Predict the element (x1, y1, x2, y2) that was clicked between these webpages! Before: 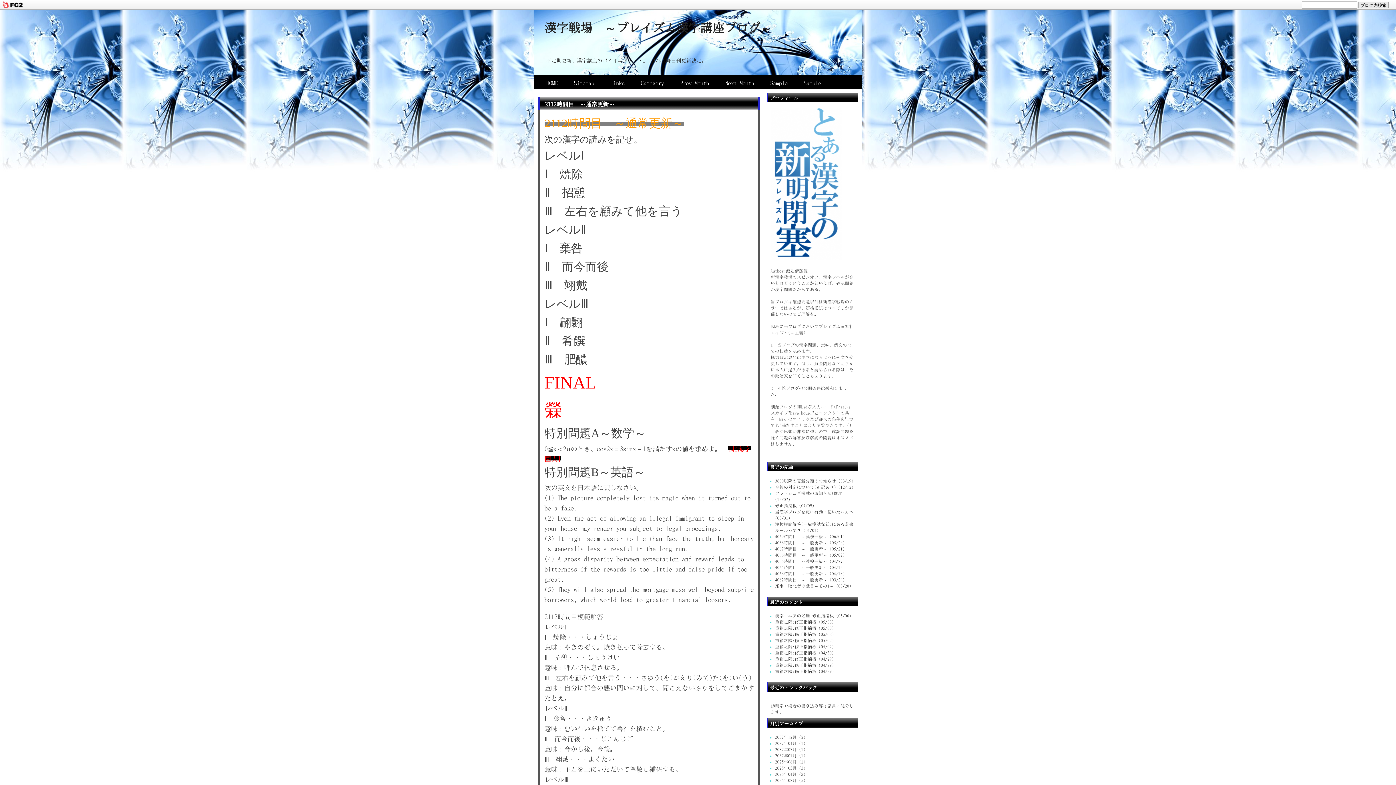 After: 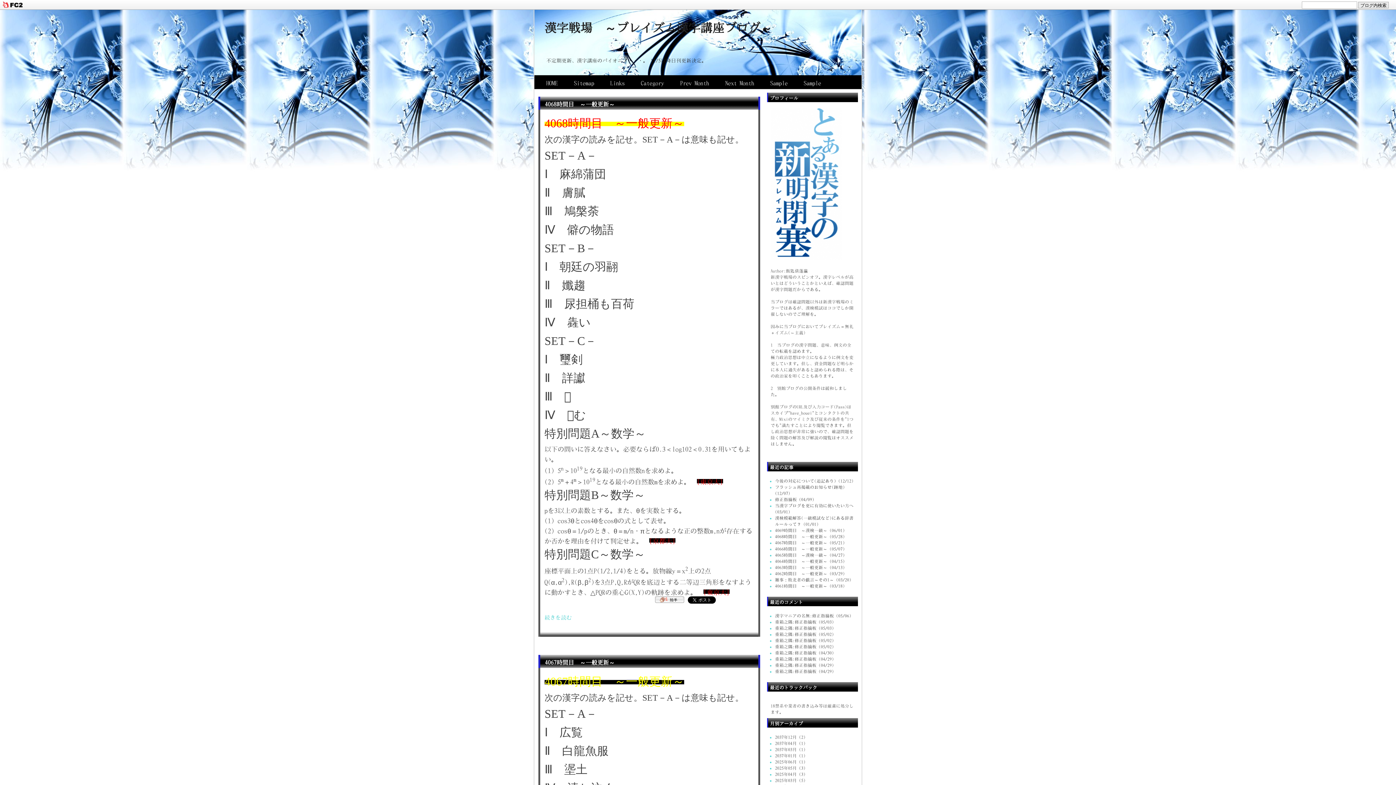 Action: bbox: (775, 766, 805, 769) label: 2025年05月 (3)